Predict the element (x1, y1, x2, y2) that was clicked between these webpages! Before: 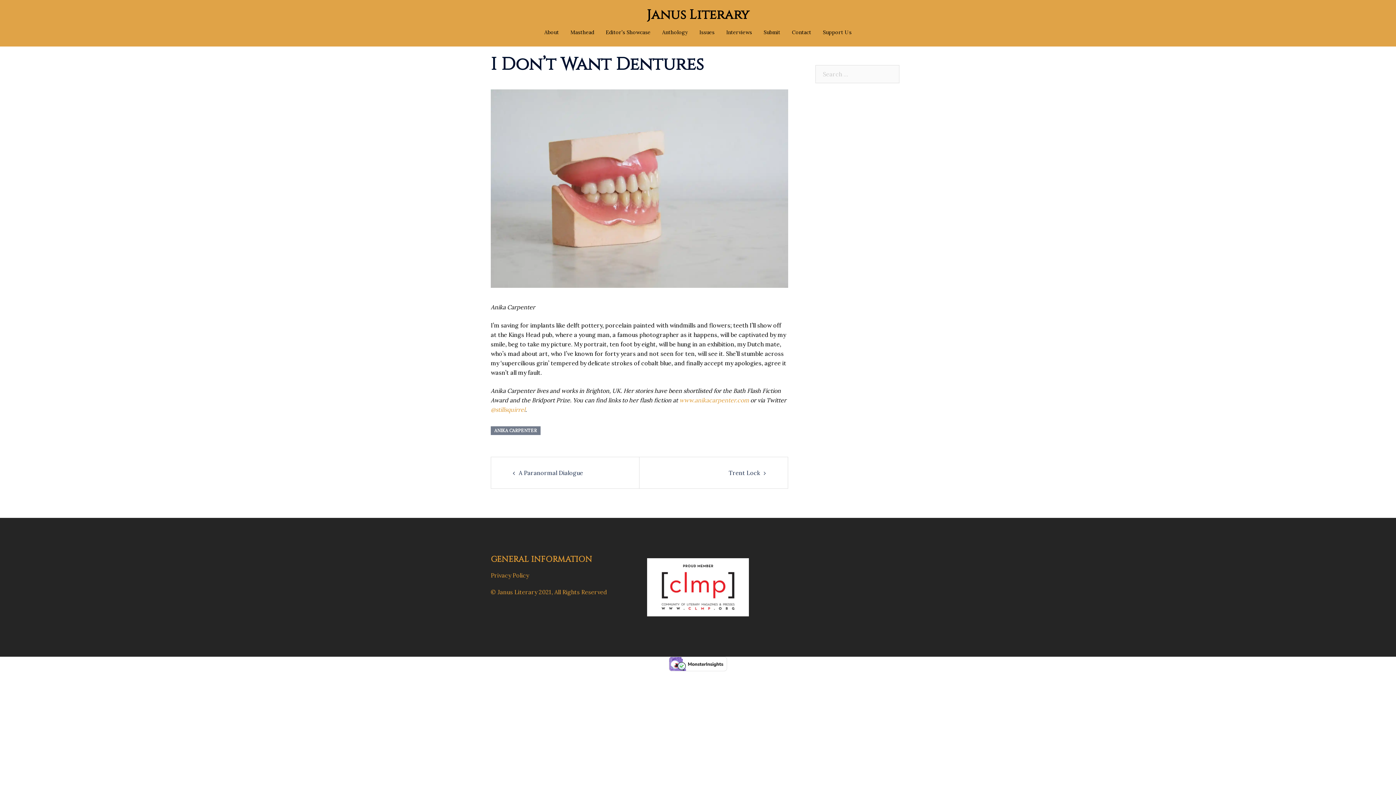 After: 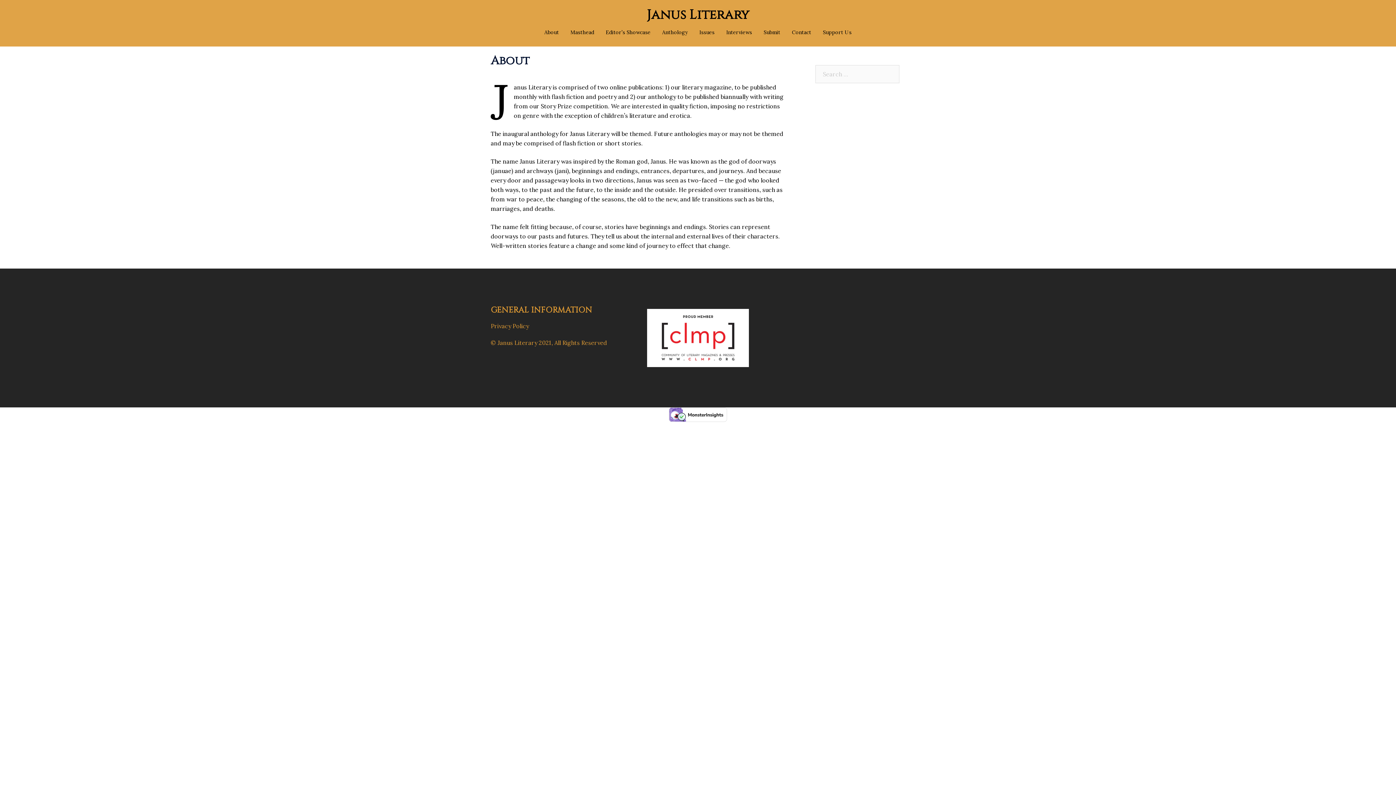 Action: bbox: (544, 28, 559, 36) label: About